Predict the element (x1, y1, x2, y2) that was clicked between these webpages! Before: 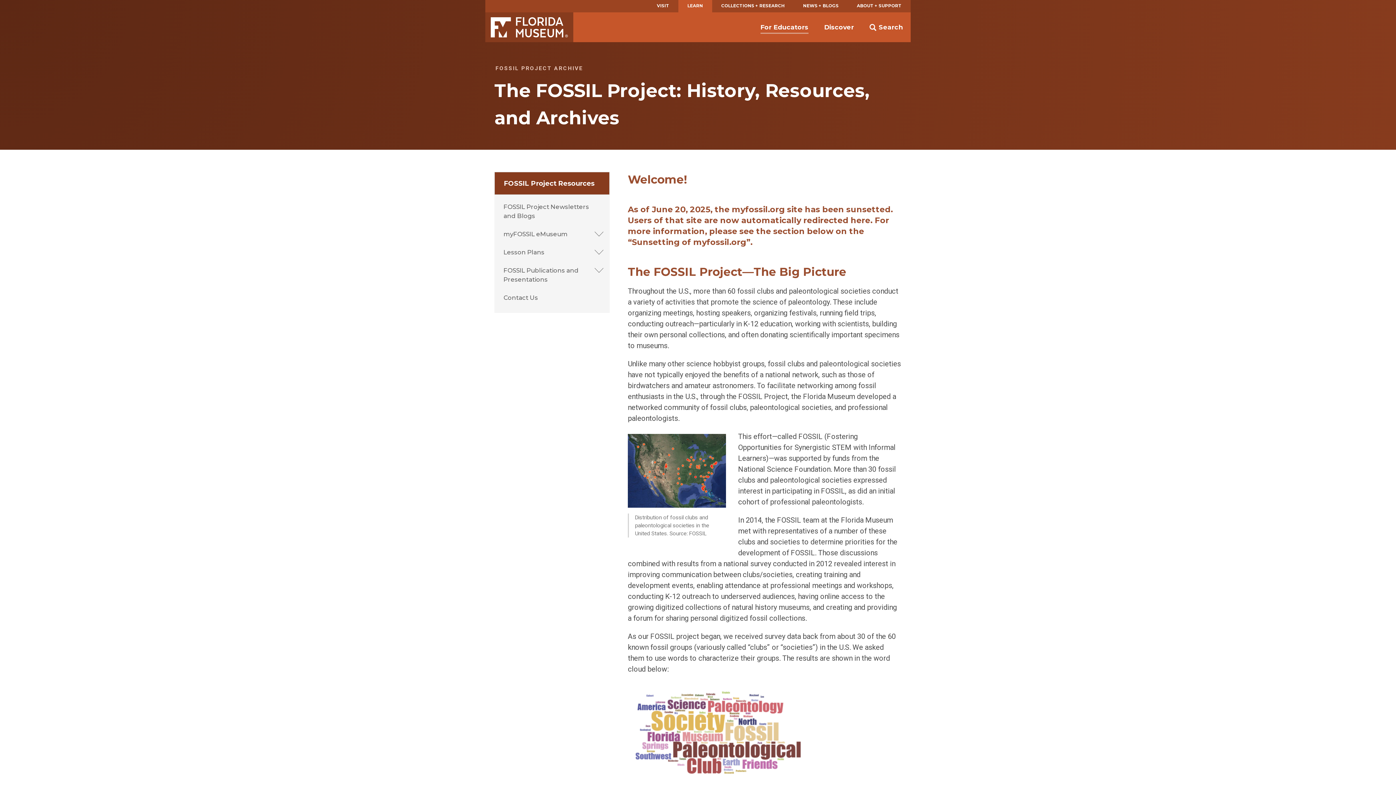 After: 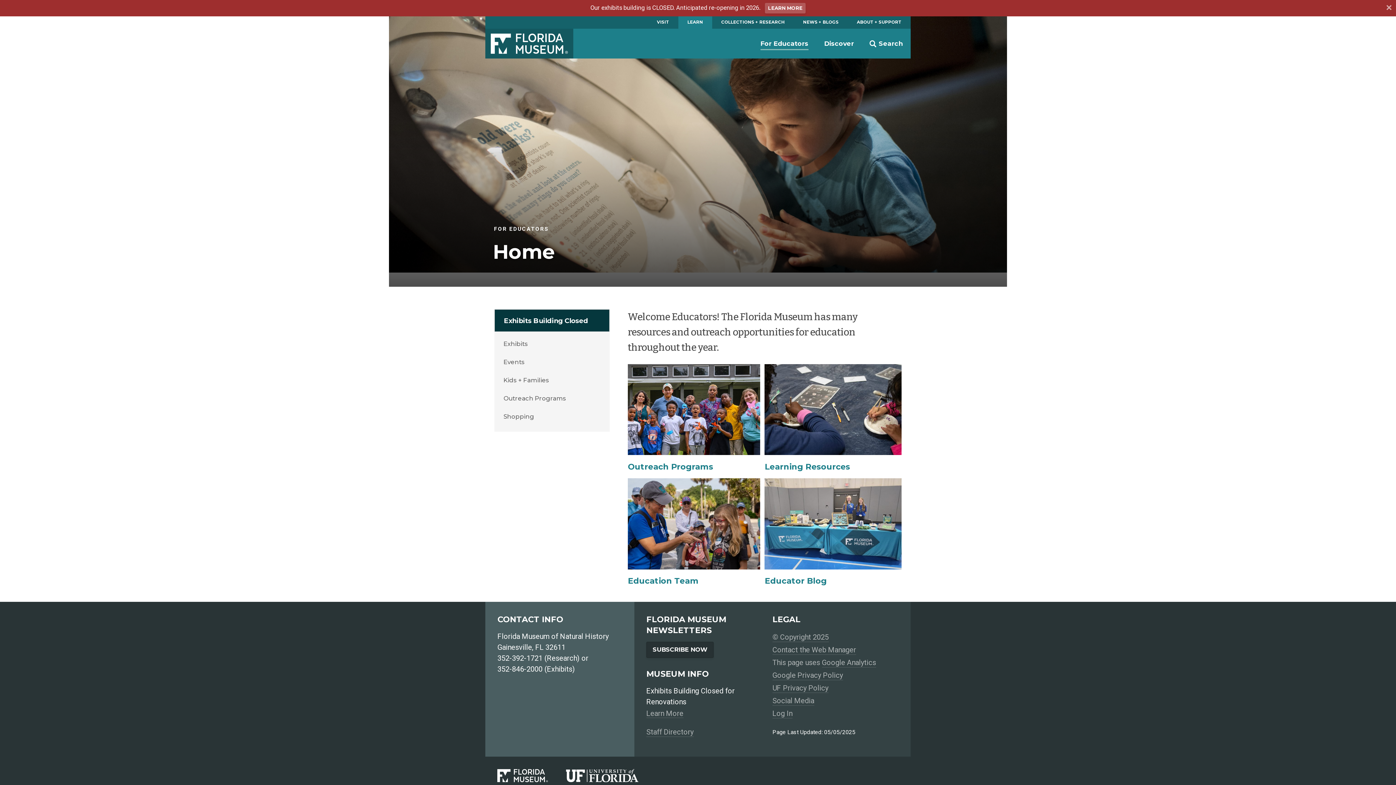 Action: bbox: (760, 22, 808, 31) label: For Educators